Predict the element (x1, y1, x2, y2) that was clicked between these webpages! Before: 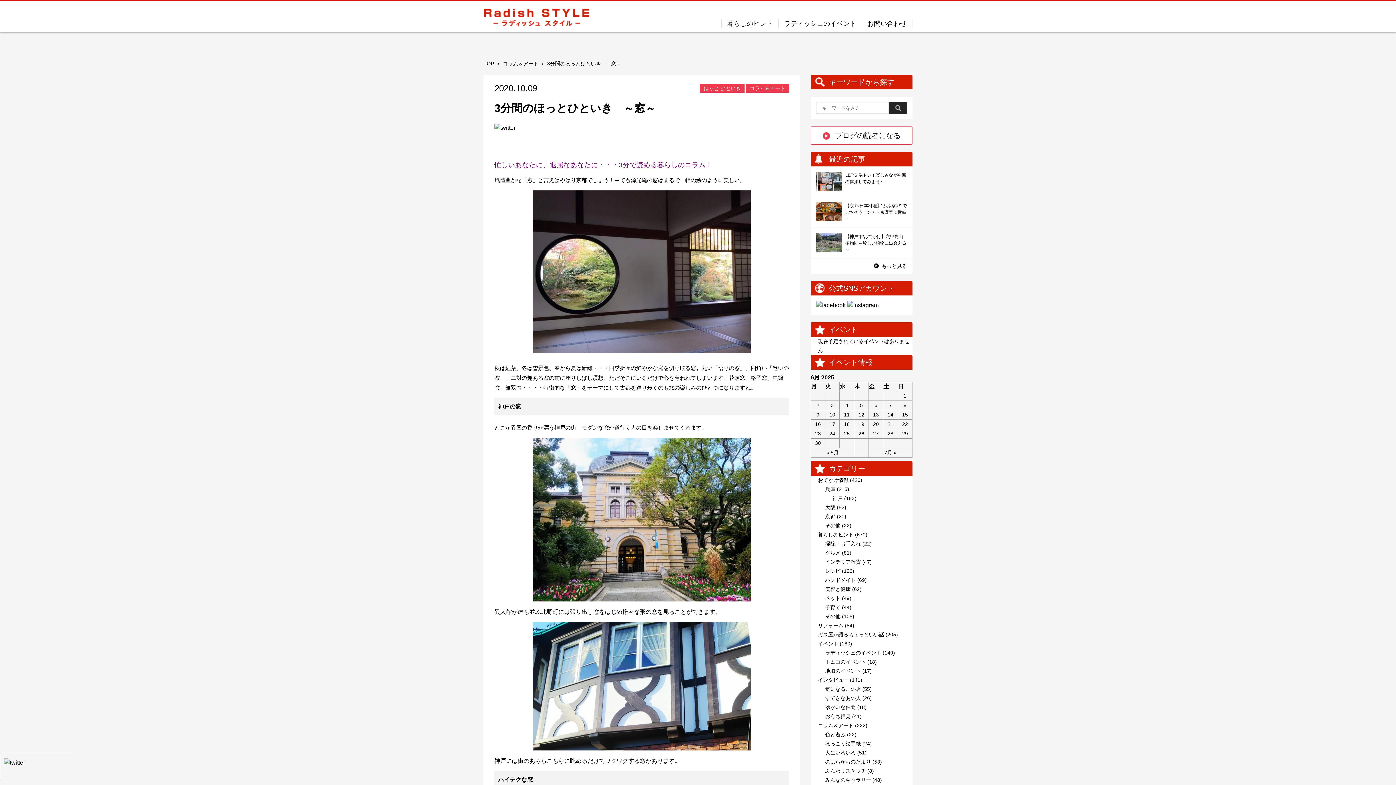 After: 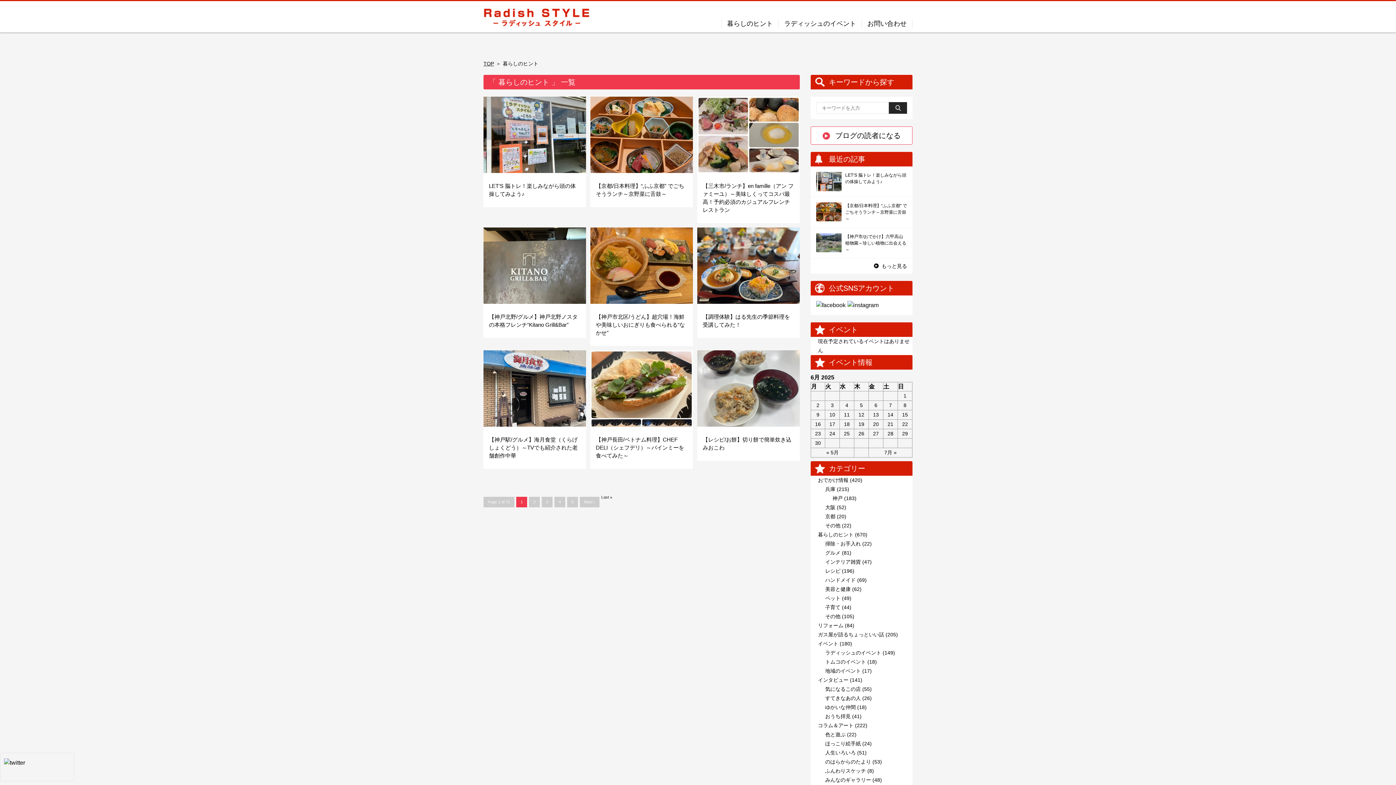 Action: label: 暮らしのヒント bbox: (721, 20, 778, 27)